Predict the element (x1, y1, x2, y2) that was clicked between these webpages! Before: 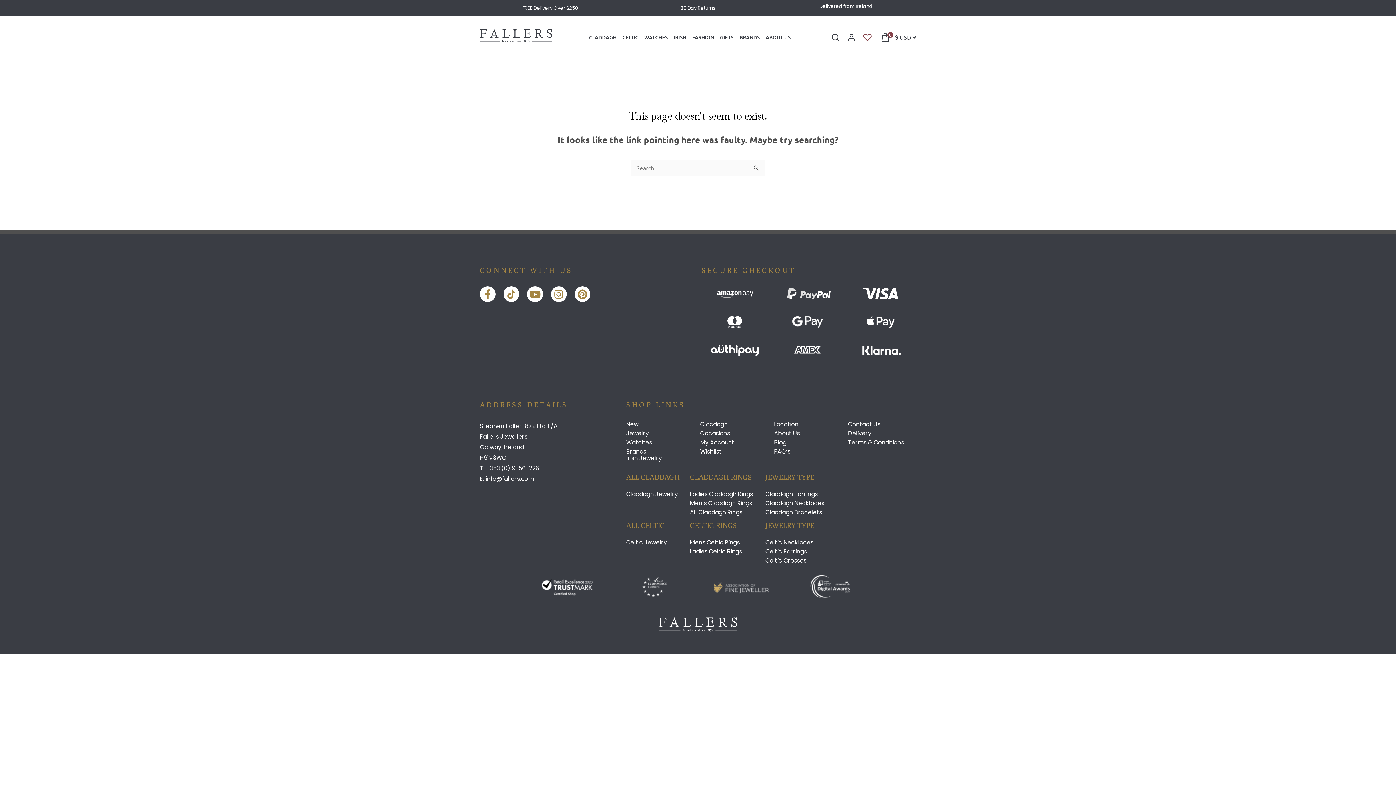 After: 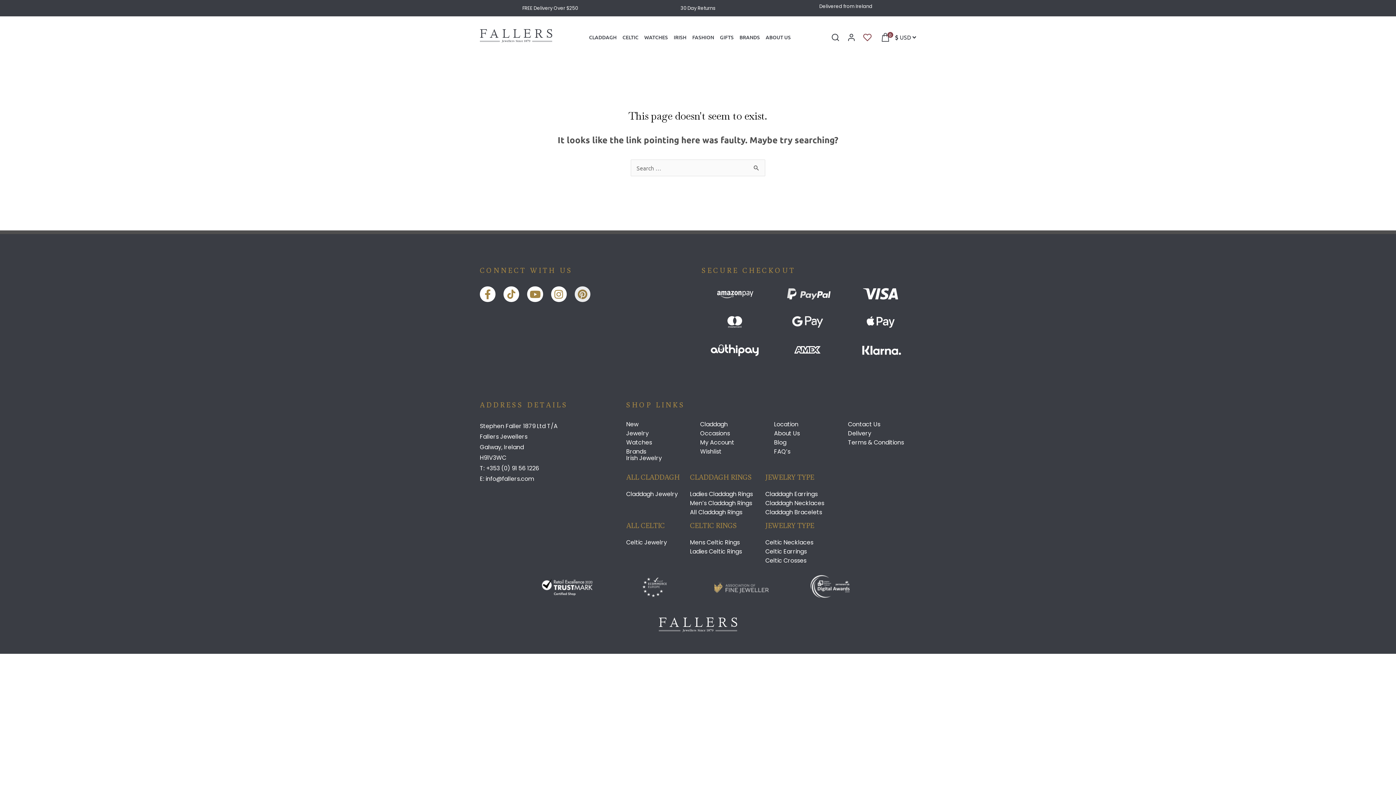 Action: bbox: (574, 286, 590, 302) label: Pinterest